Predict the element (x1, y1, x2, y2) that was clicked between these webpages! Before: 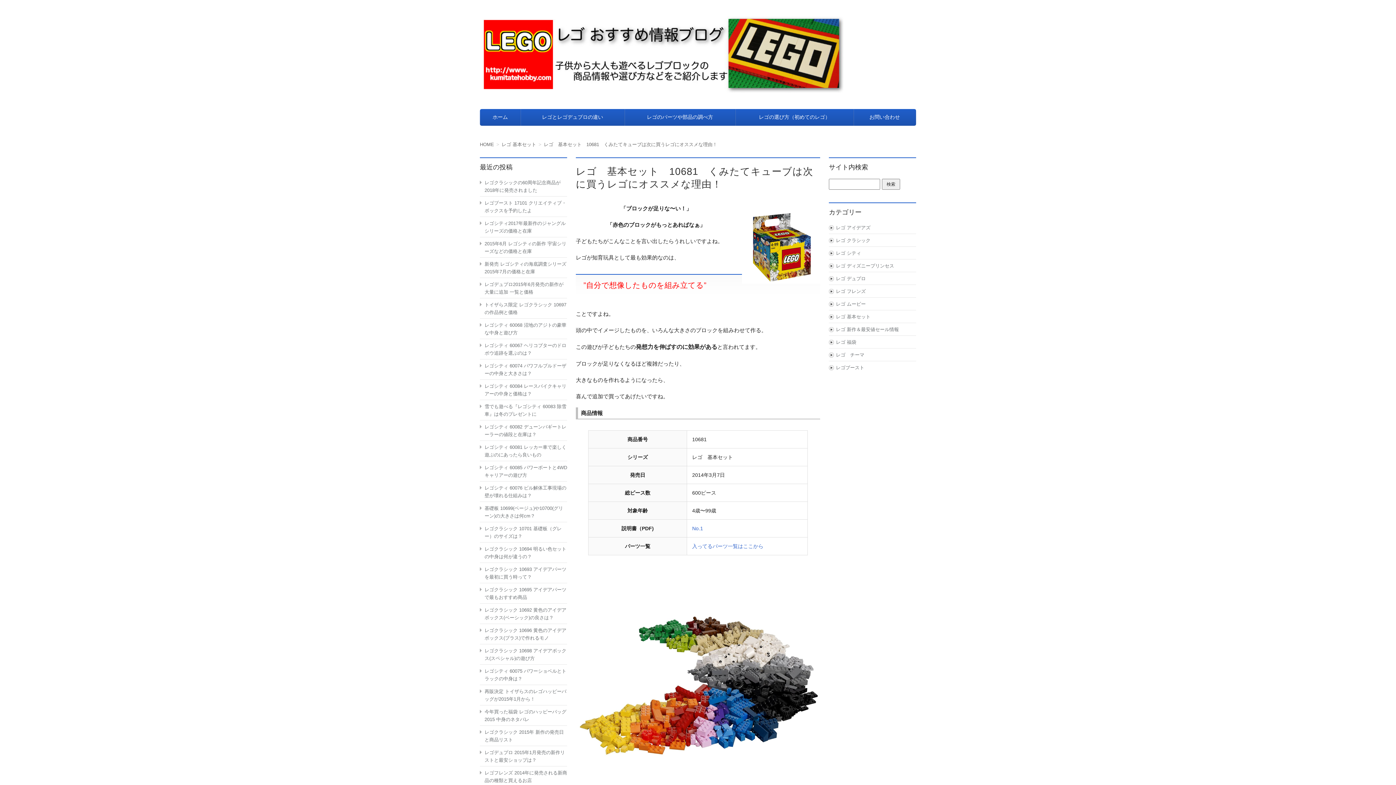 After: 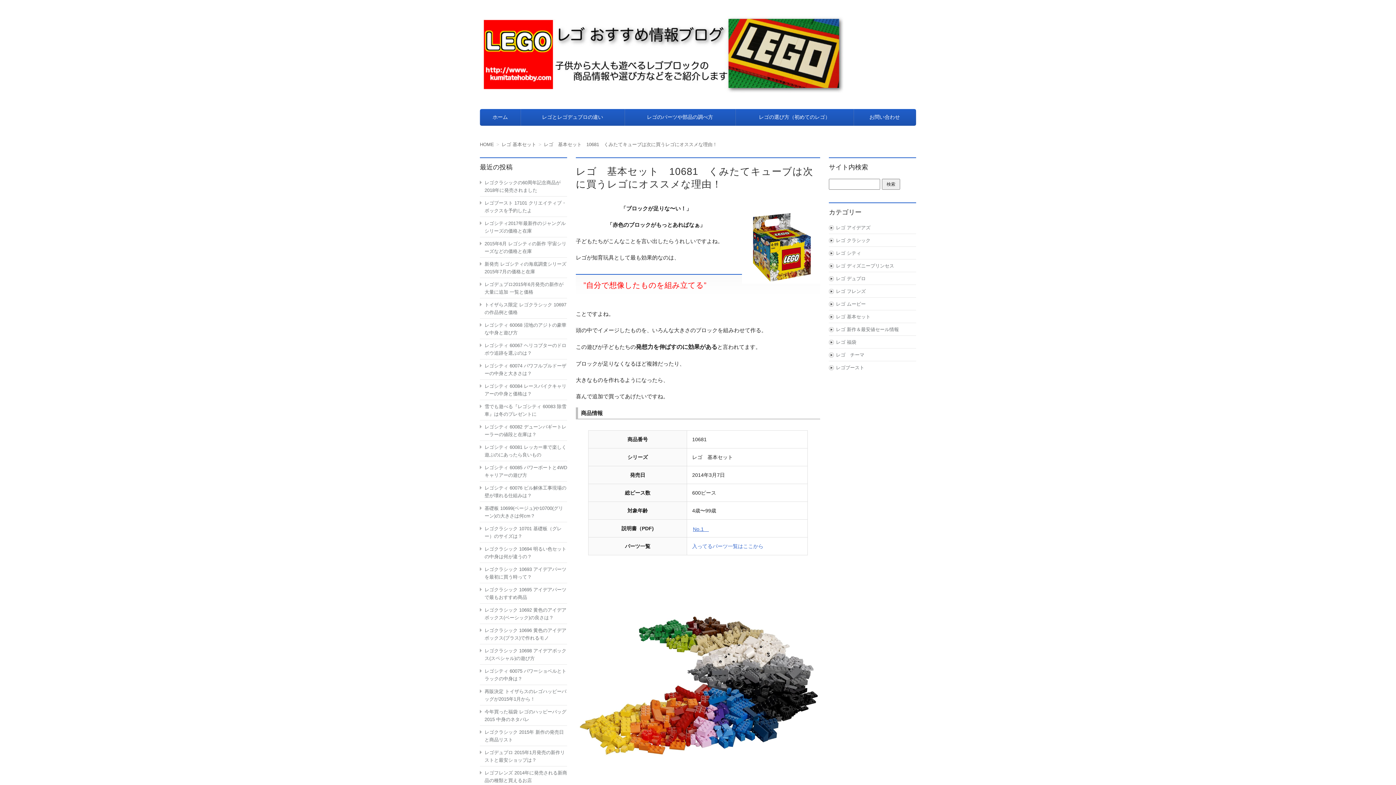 Action: label: No.1　 bbox: (692, 525, 708, 531)